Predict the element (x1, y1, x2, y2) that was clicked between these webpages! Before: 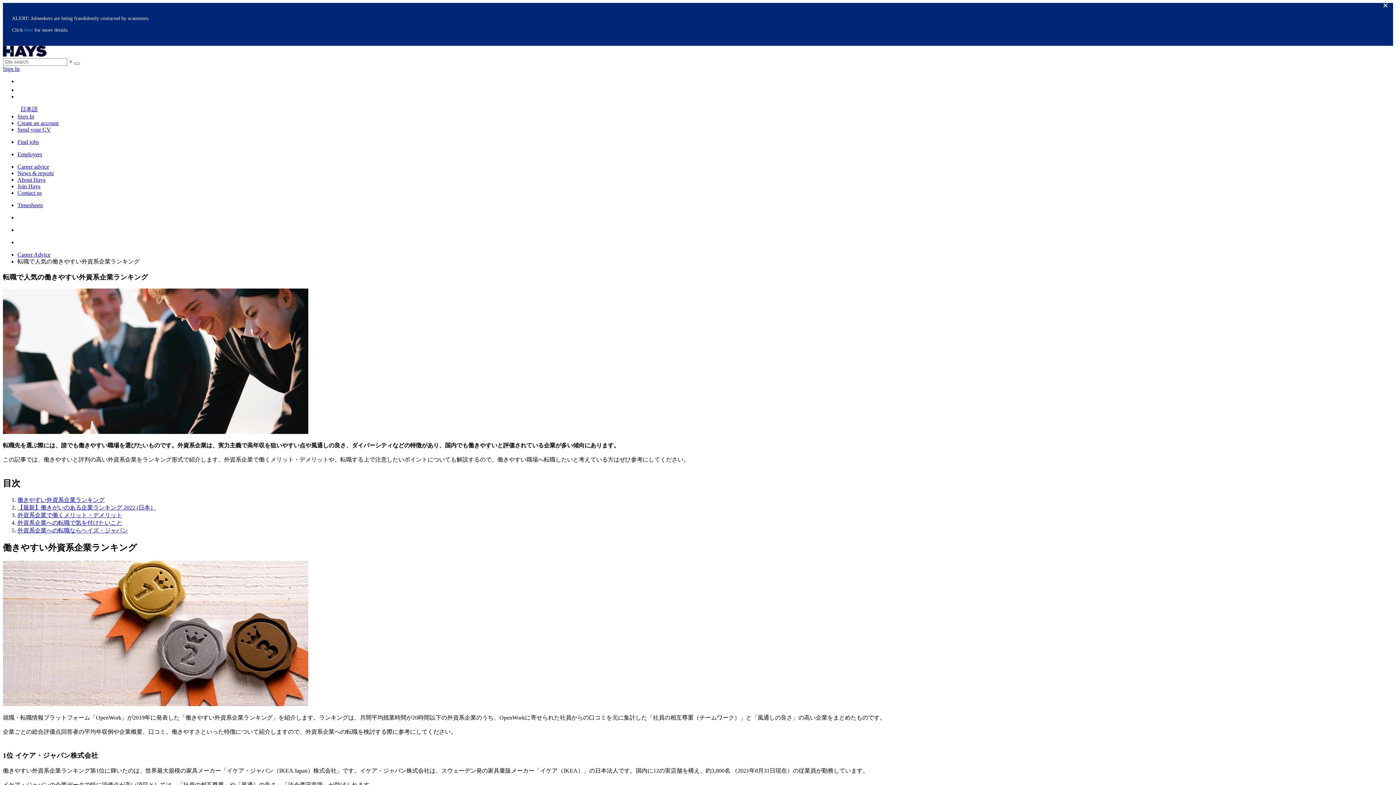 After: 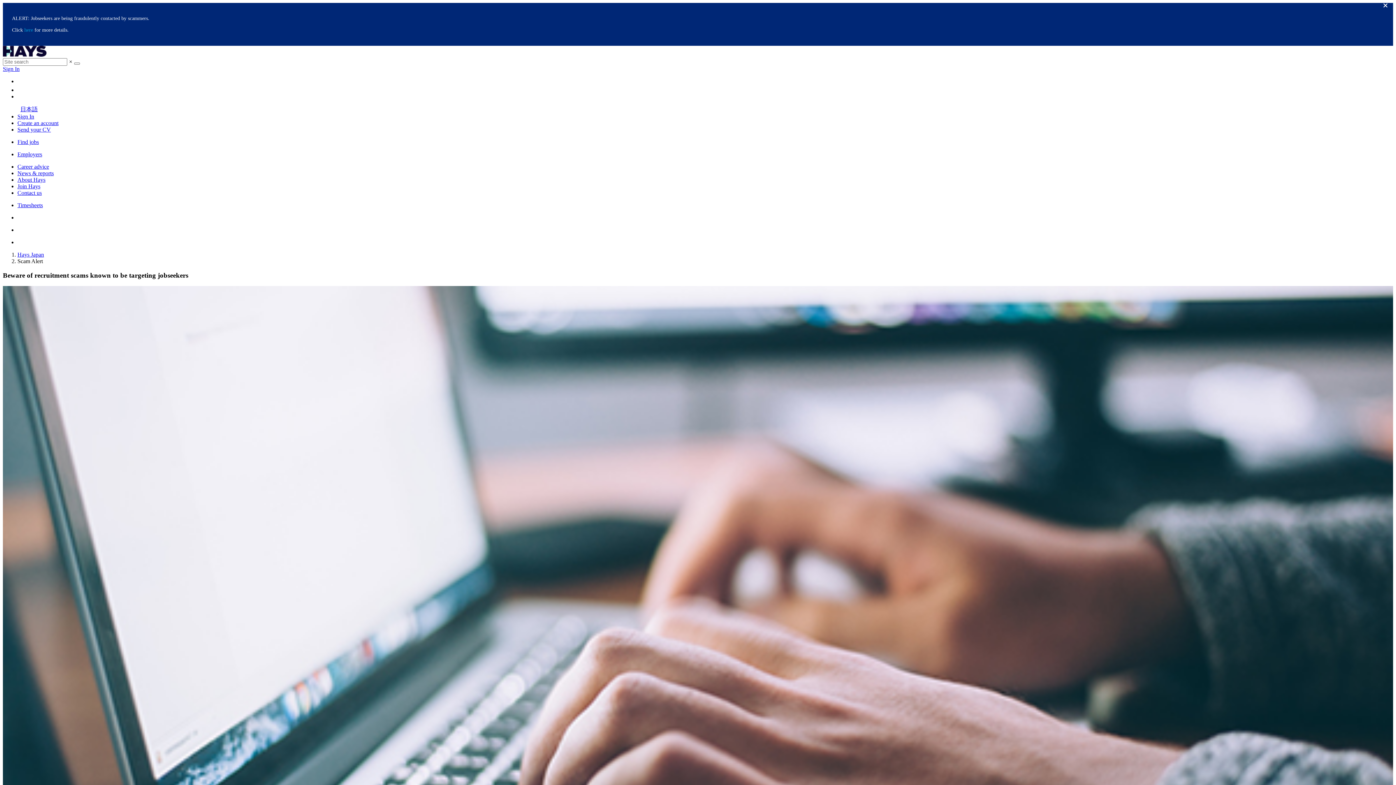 Action: label: here  bbox: (24, 27, 34, 32)